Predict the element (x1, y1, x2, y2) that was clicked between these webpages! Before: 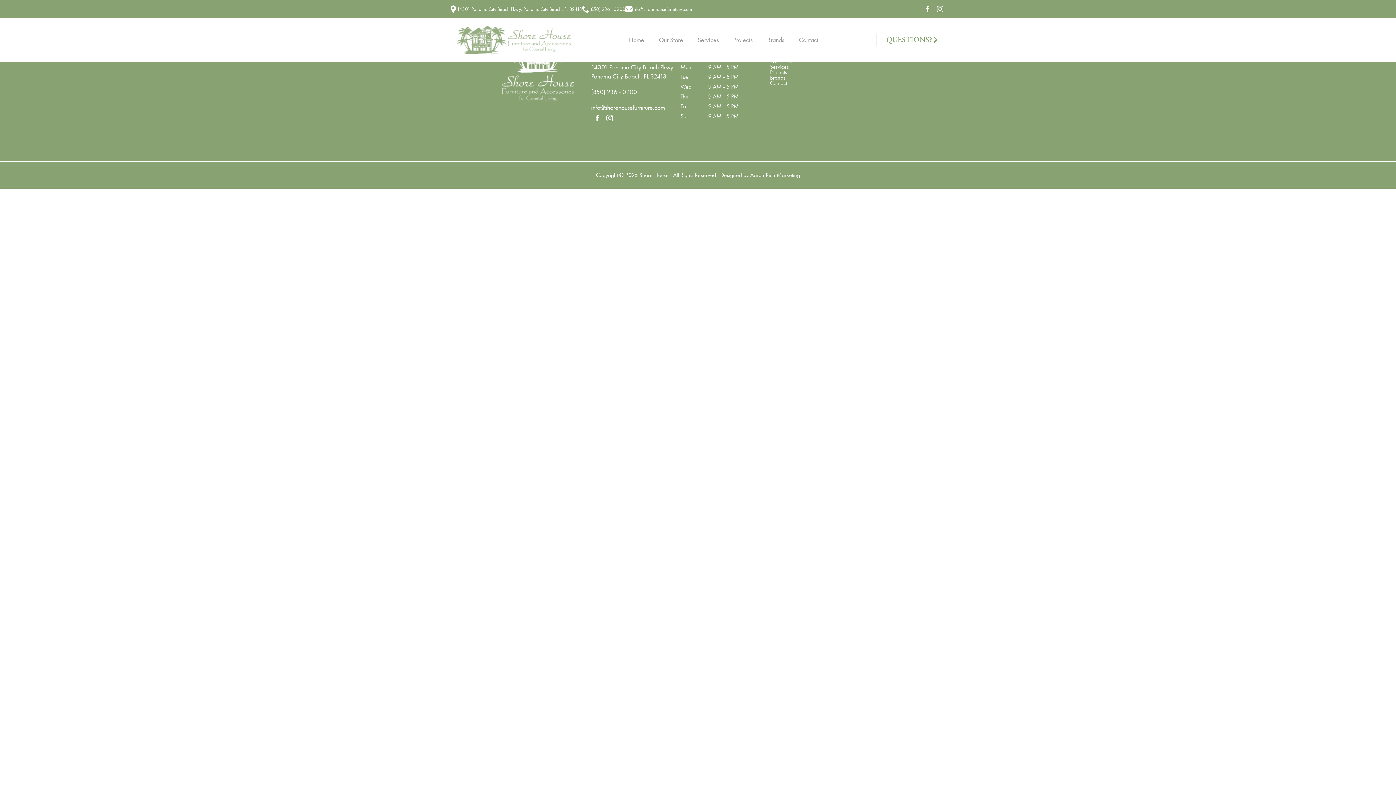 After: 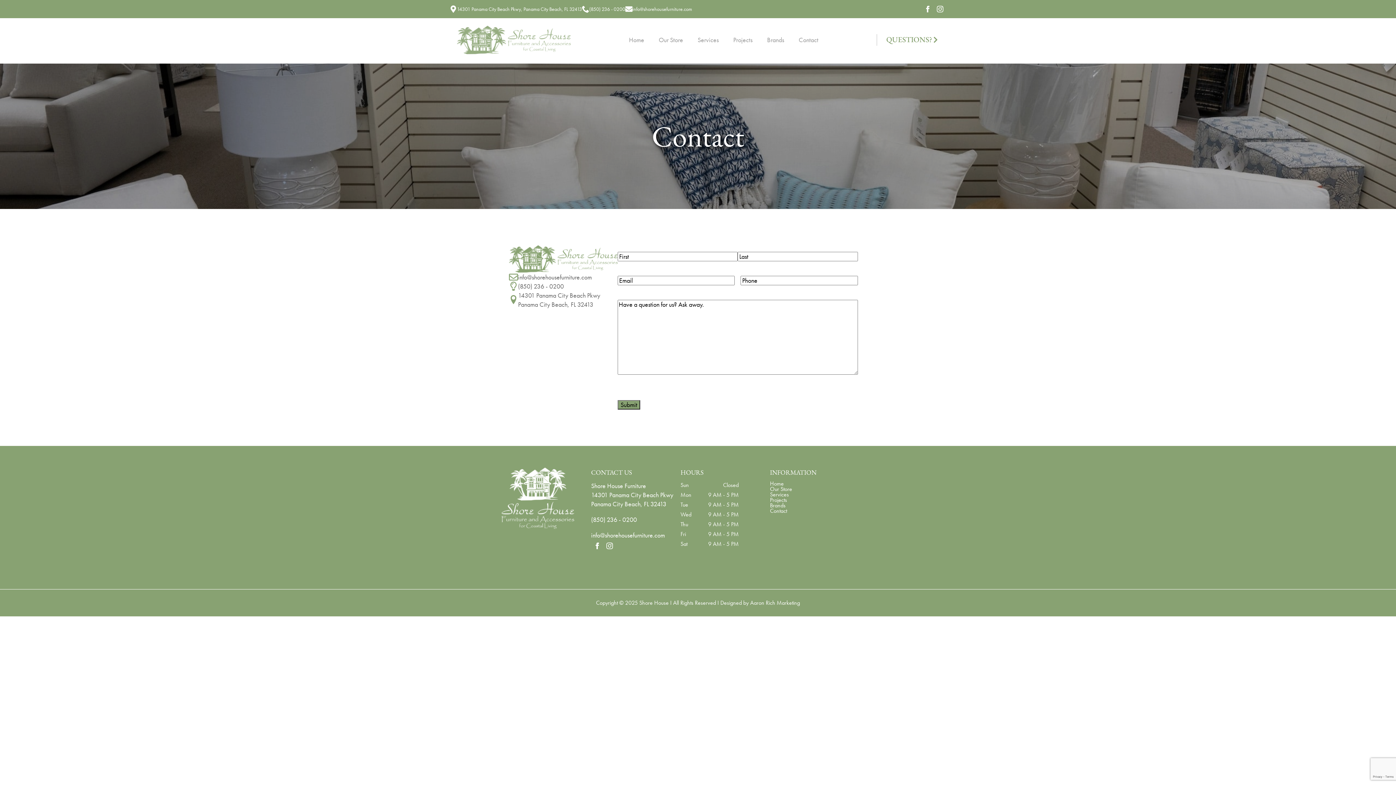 Action: bbox: (791, 29, 825, 50) label: Contact